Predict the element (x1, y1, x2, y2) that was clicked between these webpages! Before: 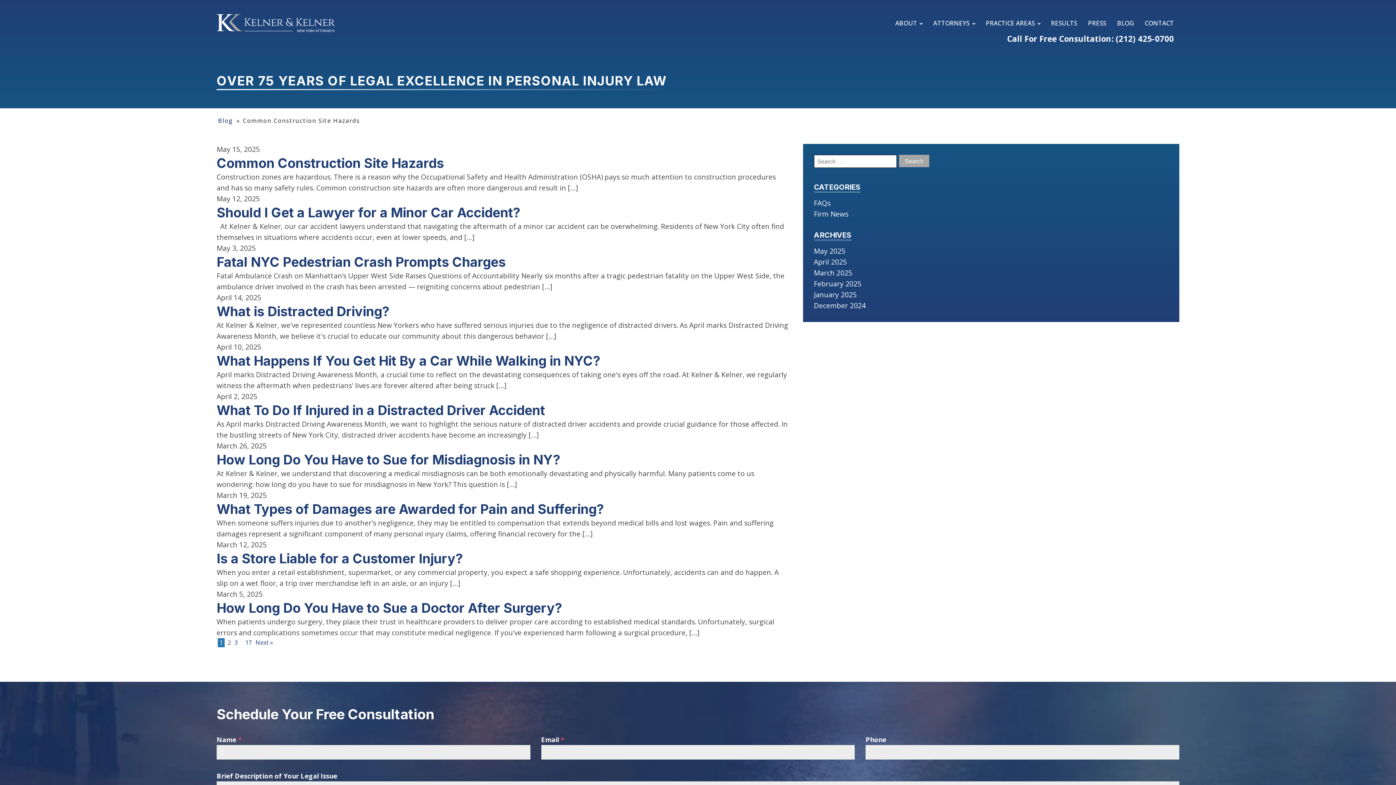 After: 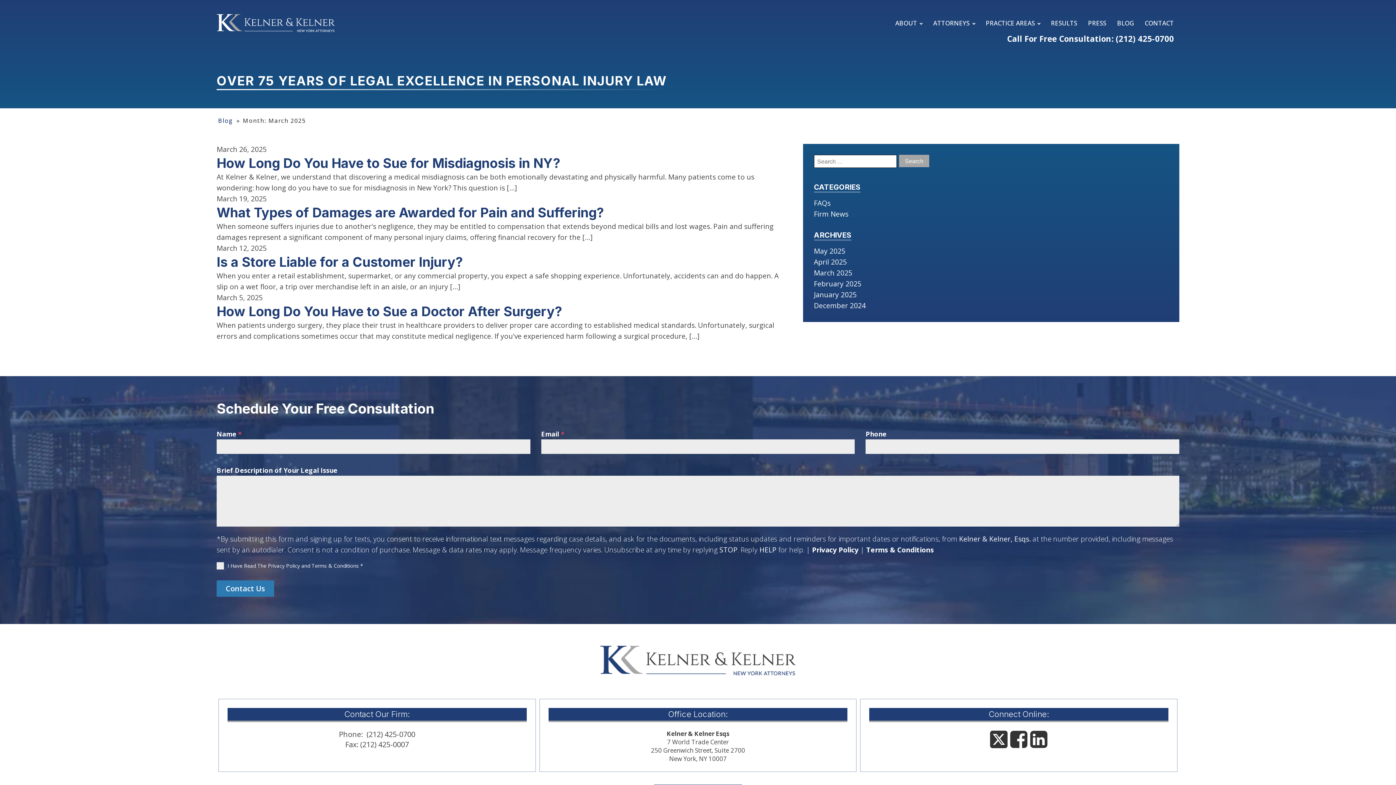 Action: label: March 2025 bbox: (814, 268, 852, 277)